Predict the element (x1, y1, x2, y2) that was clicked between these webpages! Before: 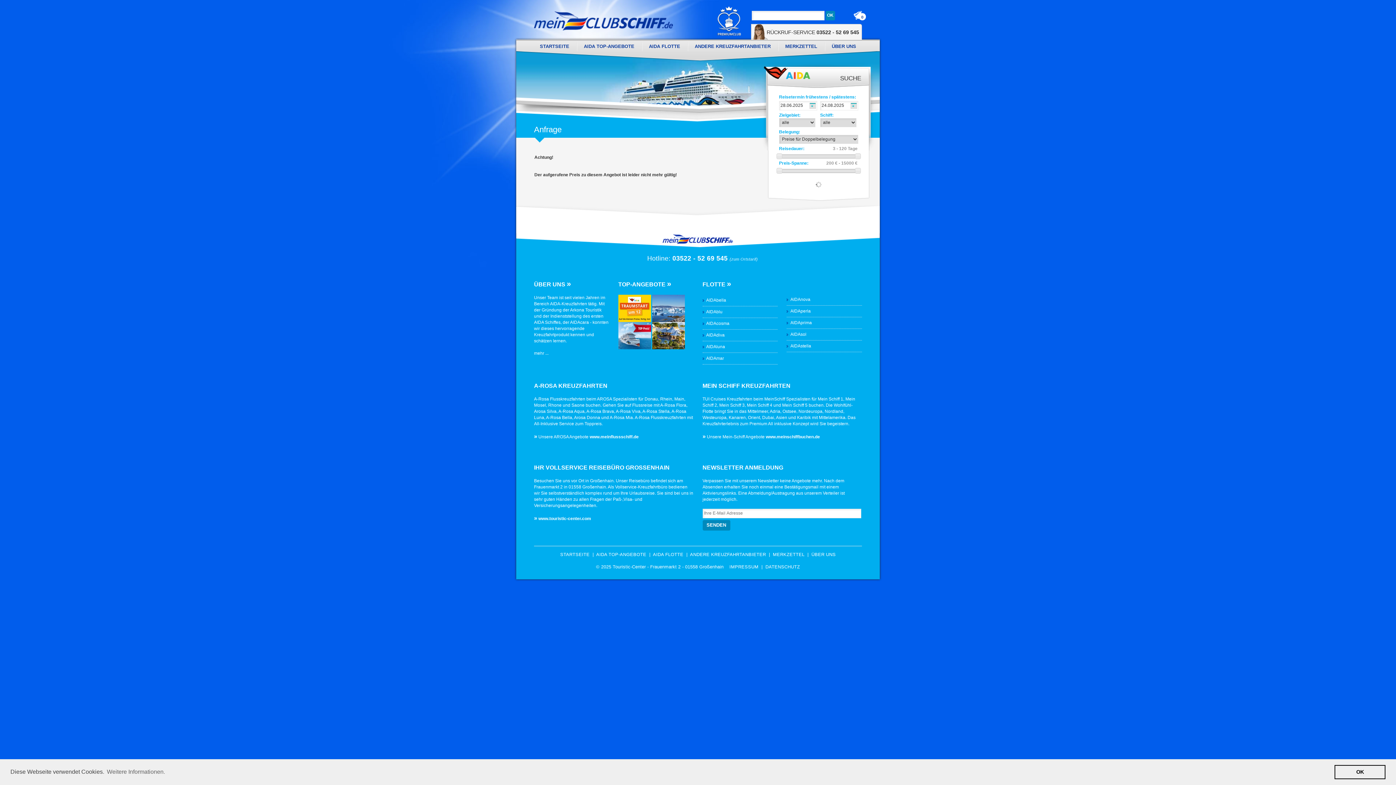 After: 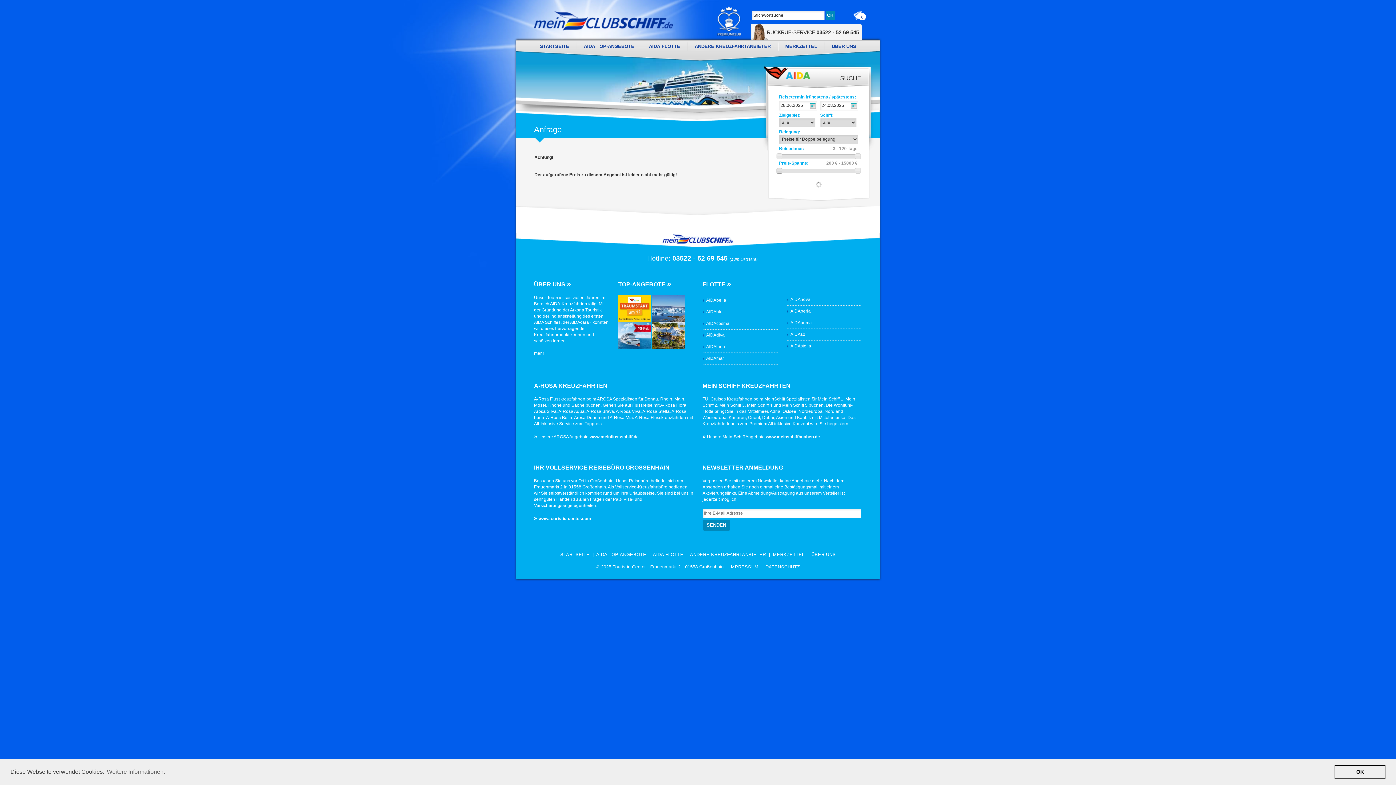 Action: bbox: (776, 168, 782, 173)